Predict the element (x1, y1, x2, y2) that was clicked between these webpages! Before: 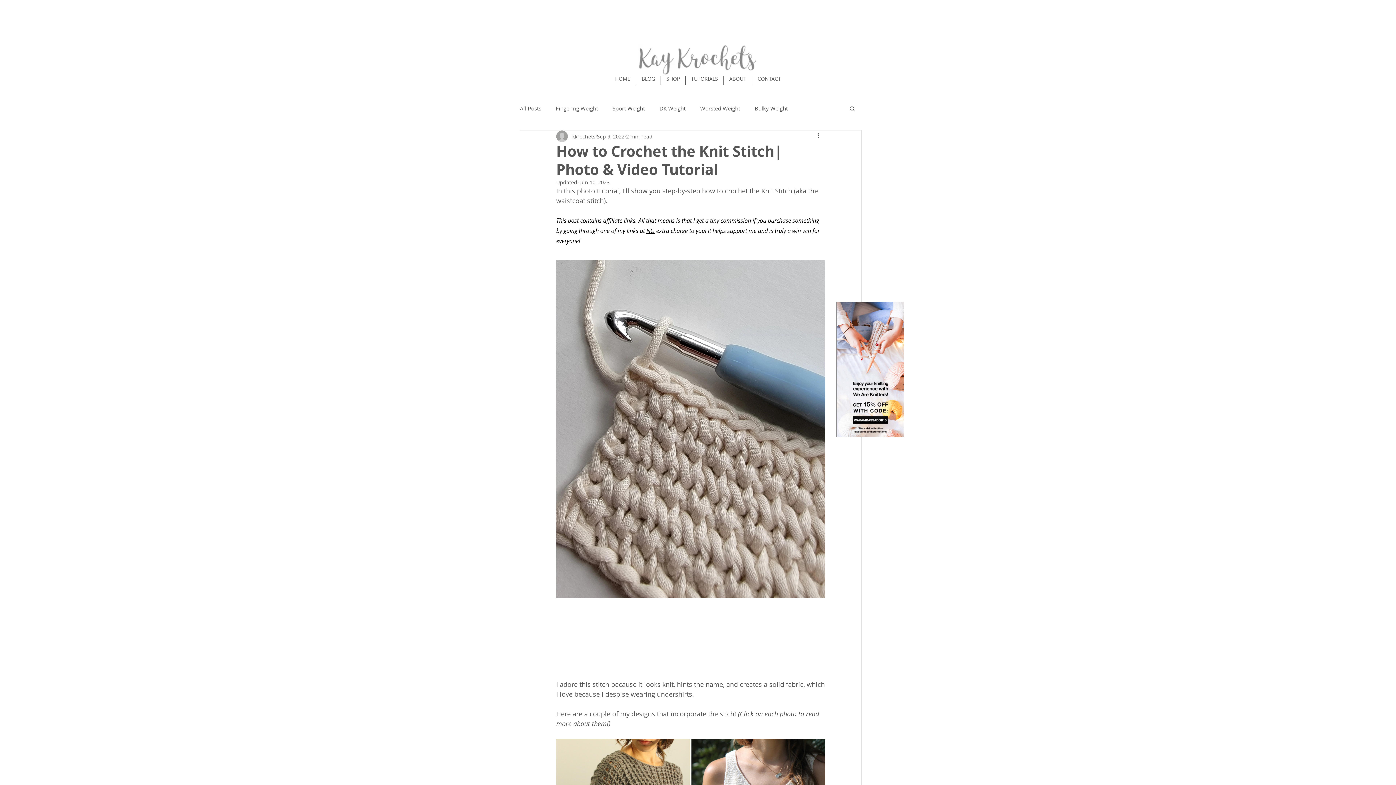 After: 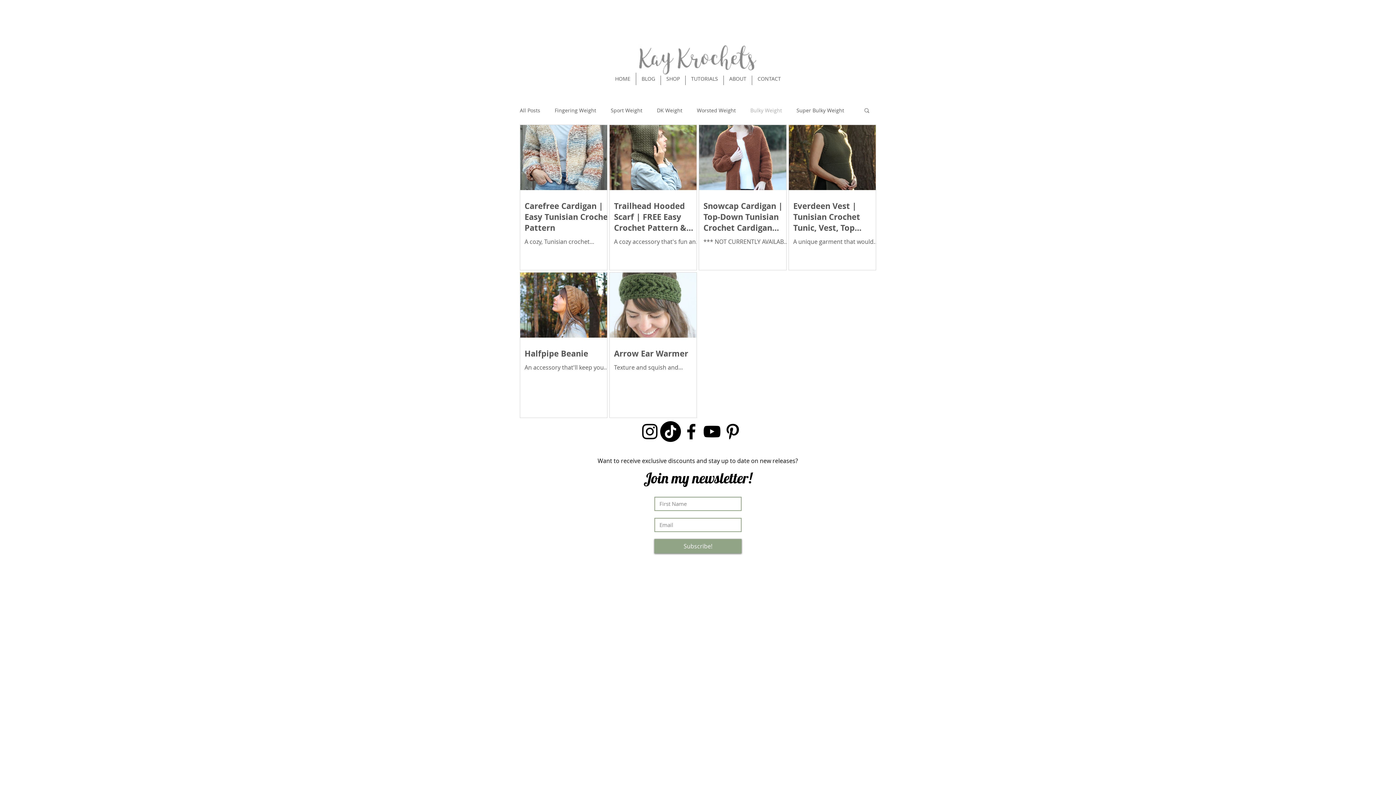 Action: bbox: (754, 104, 788, 112) label: Bulky Weight